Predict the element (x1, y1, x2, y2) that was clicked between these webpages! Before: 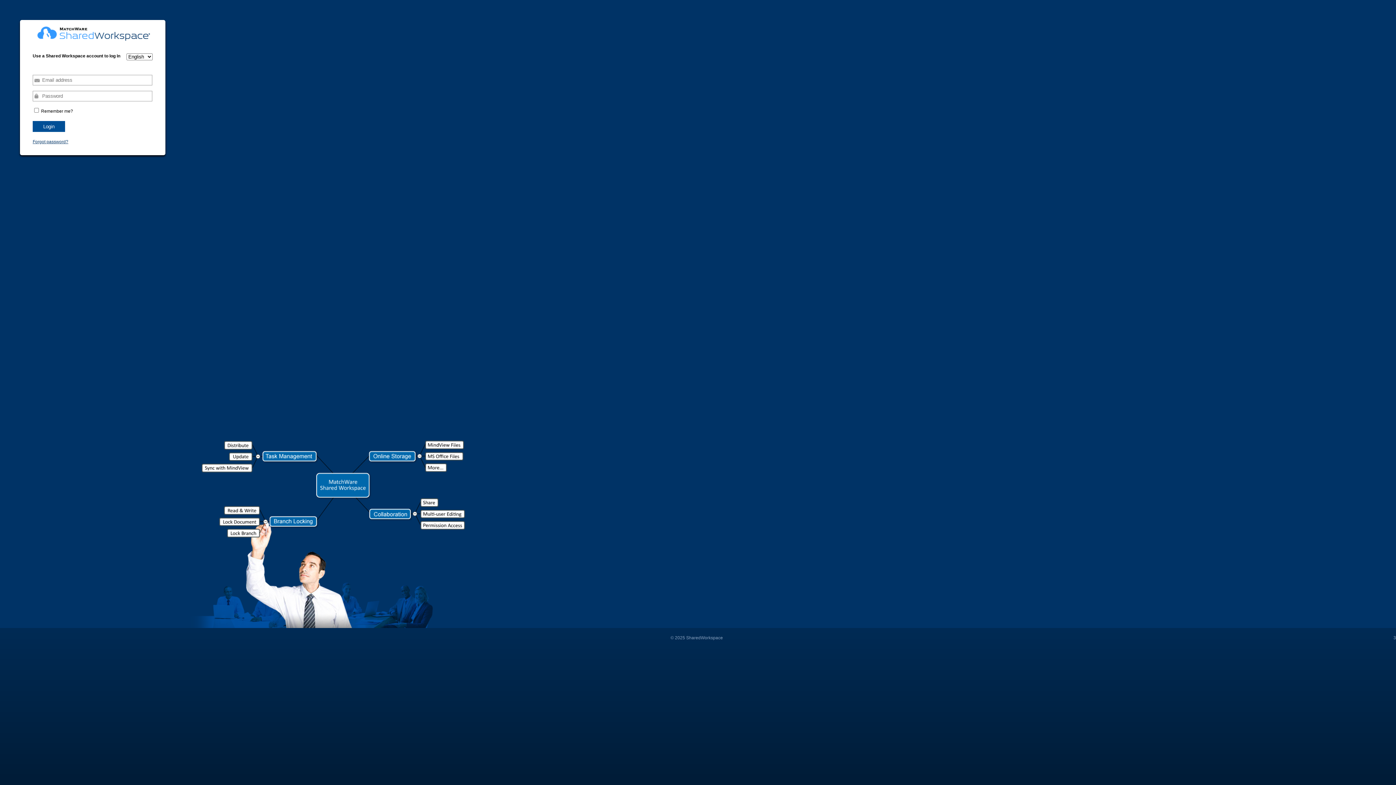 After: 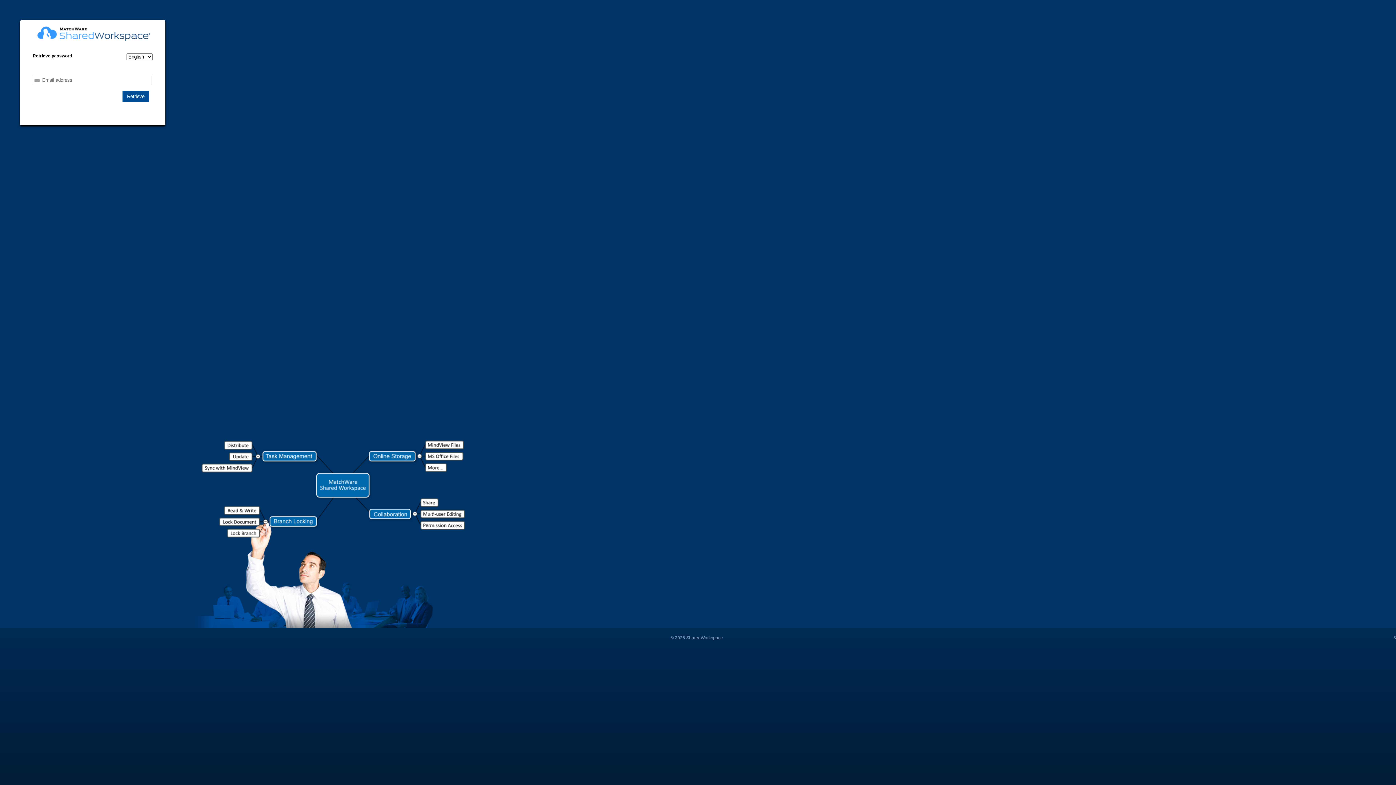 Action: bbox: (32, 139, 68, 144) label: Forgot password?